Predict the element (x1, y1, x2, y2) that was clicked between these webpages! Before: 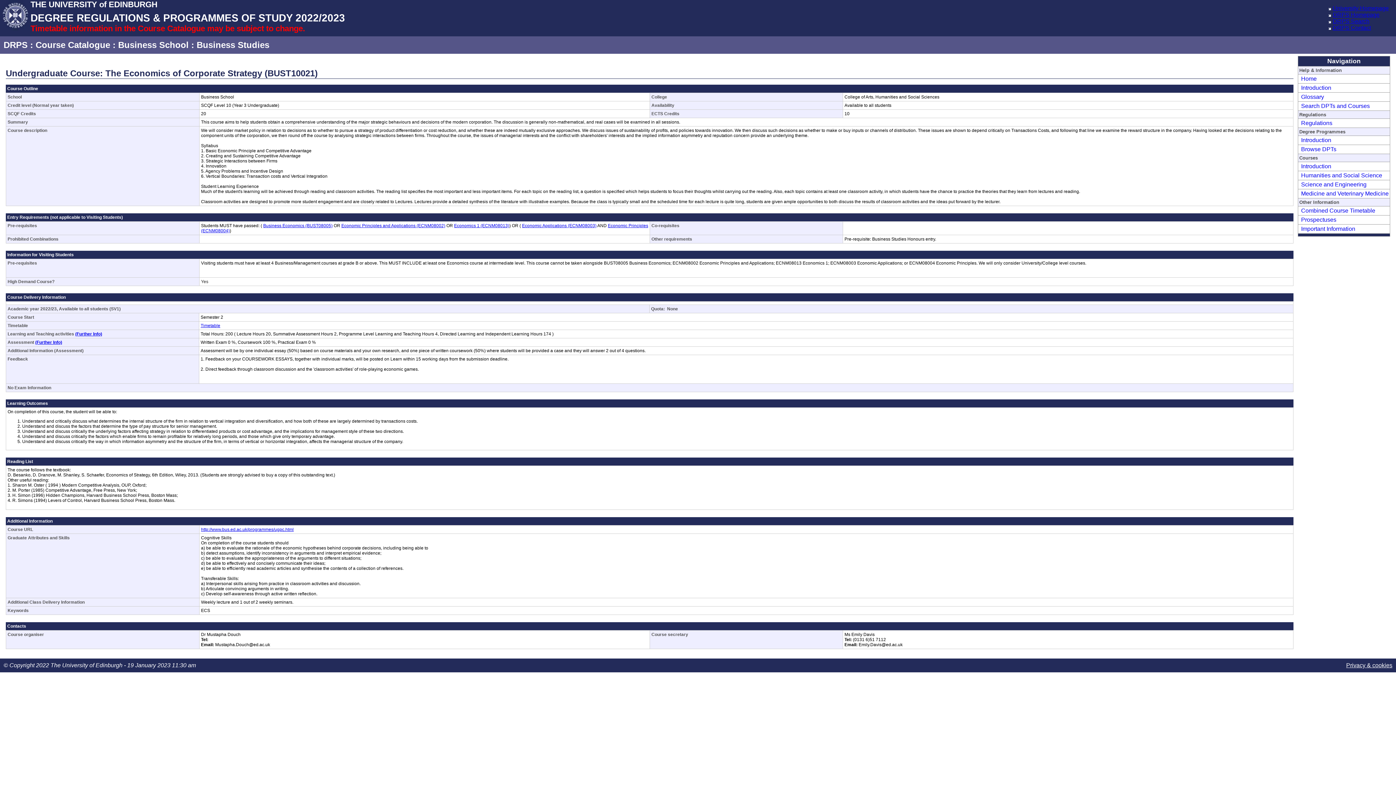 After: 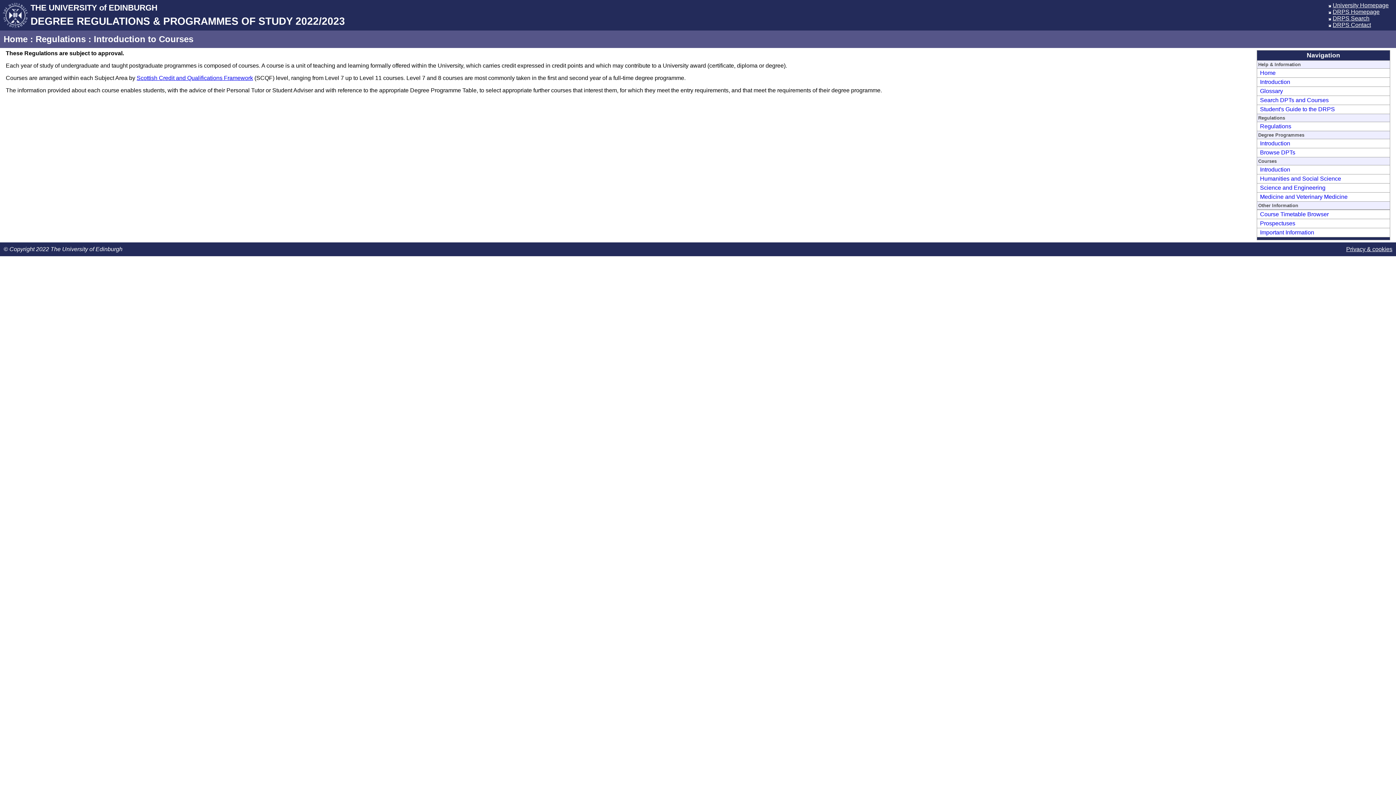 Action: bbox: (1299, 163, 1331, 169) label: Introduction